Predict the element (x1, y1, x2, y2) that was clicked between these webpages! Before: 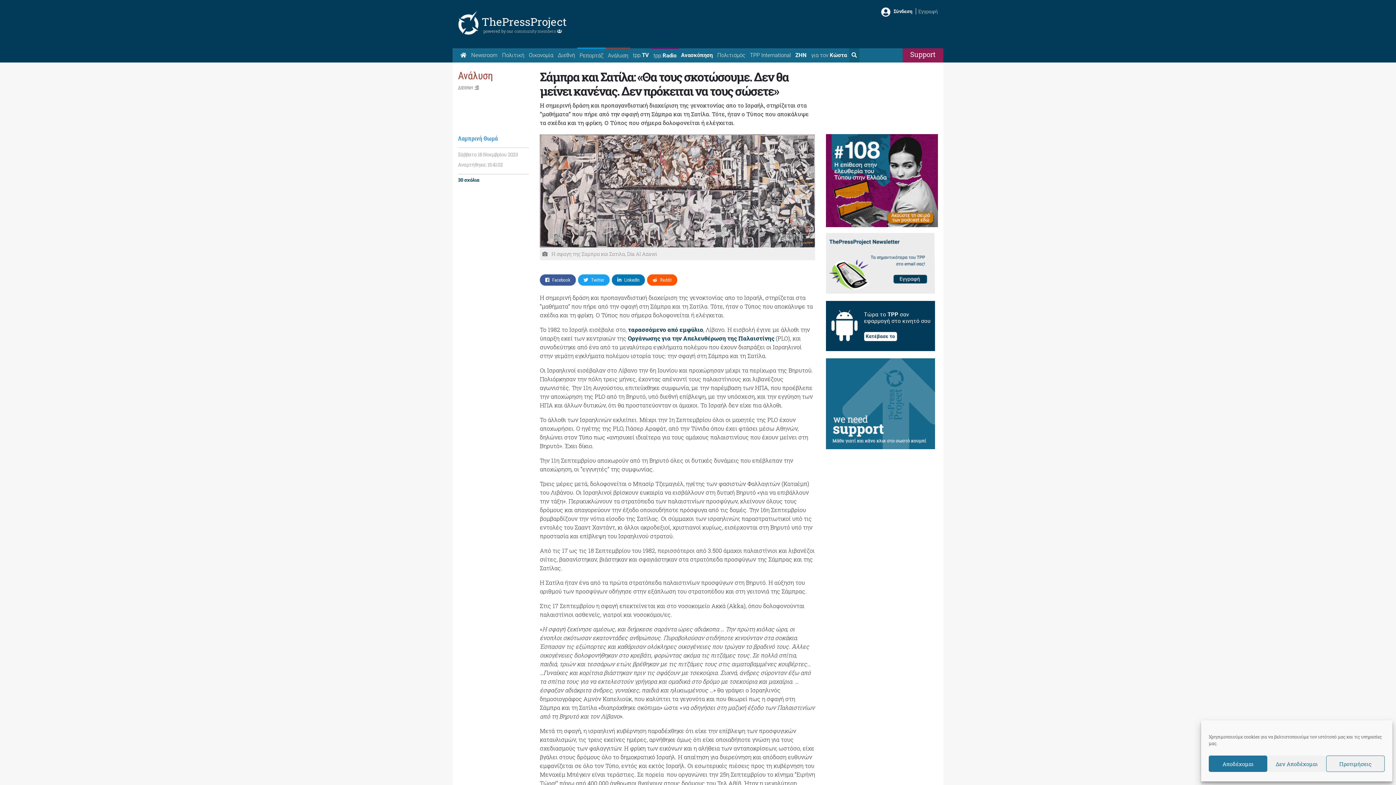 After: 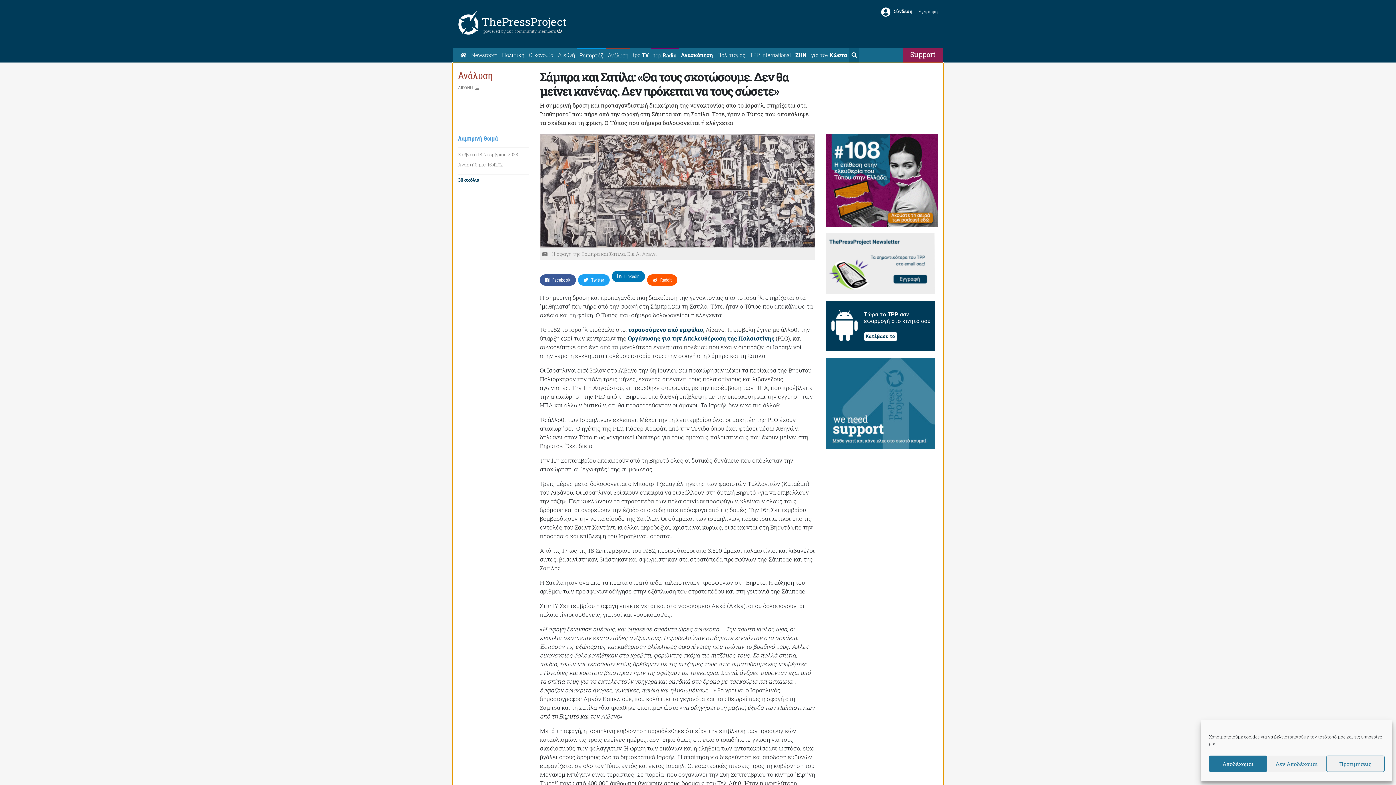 Action: bbox: (612, 274, 645, 285) label: LinkedIn